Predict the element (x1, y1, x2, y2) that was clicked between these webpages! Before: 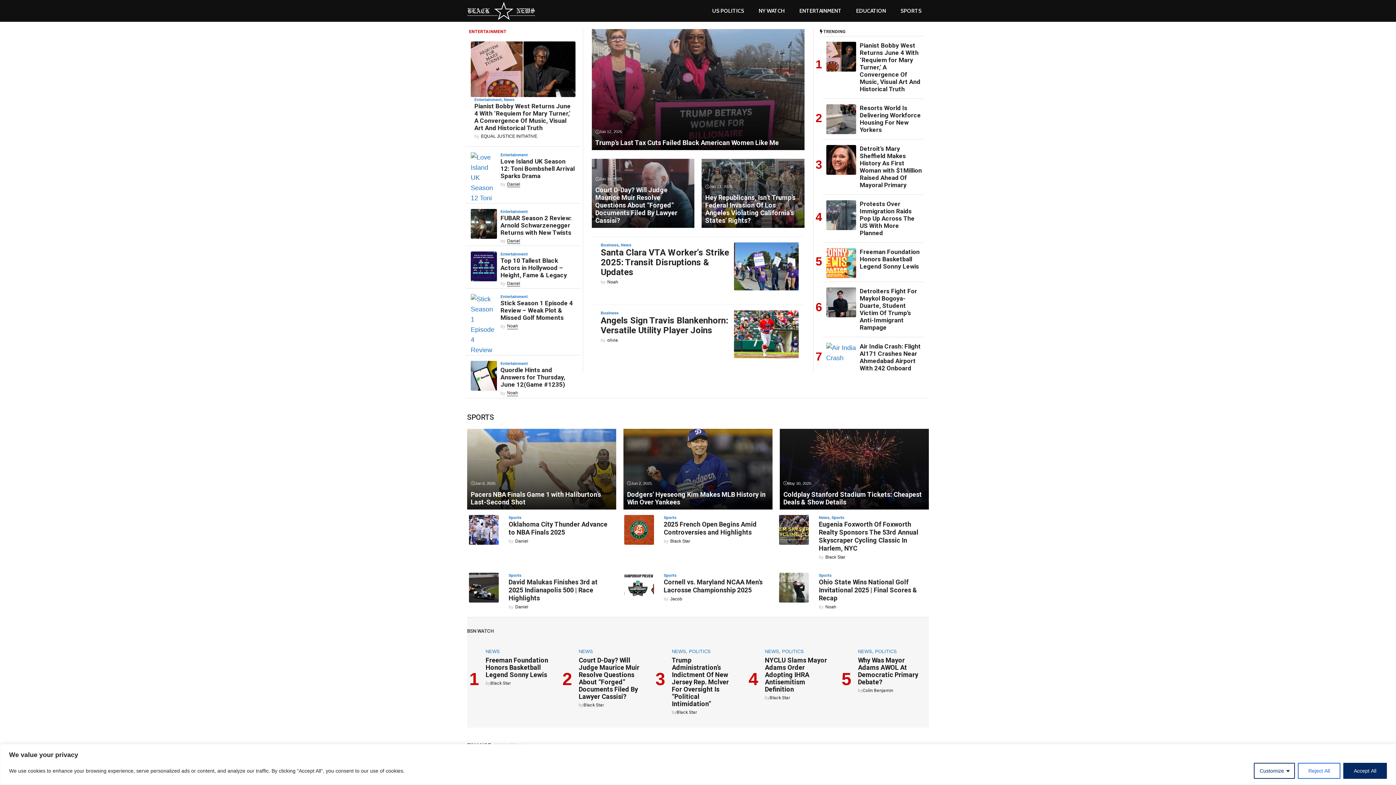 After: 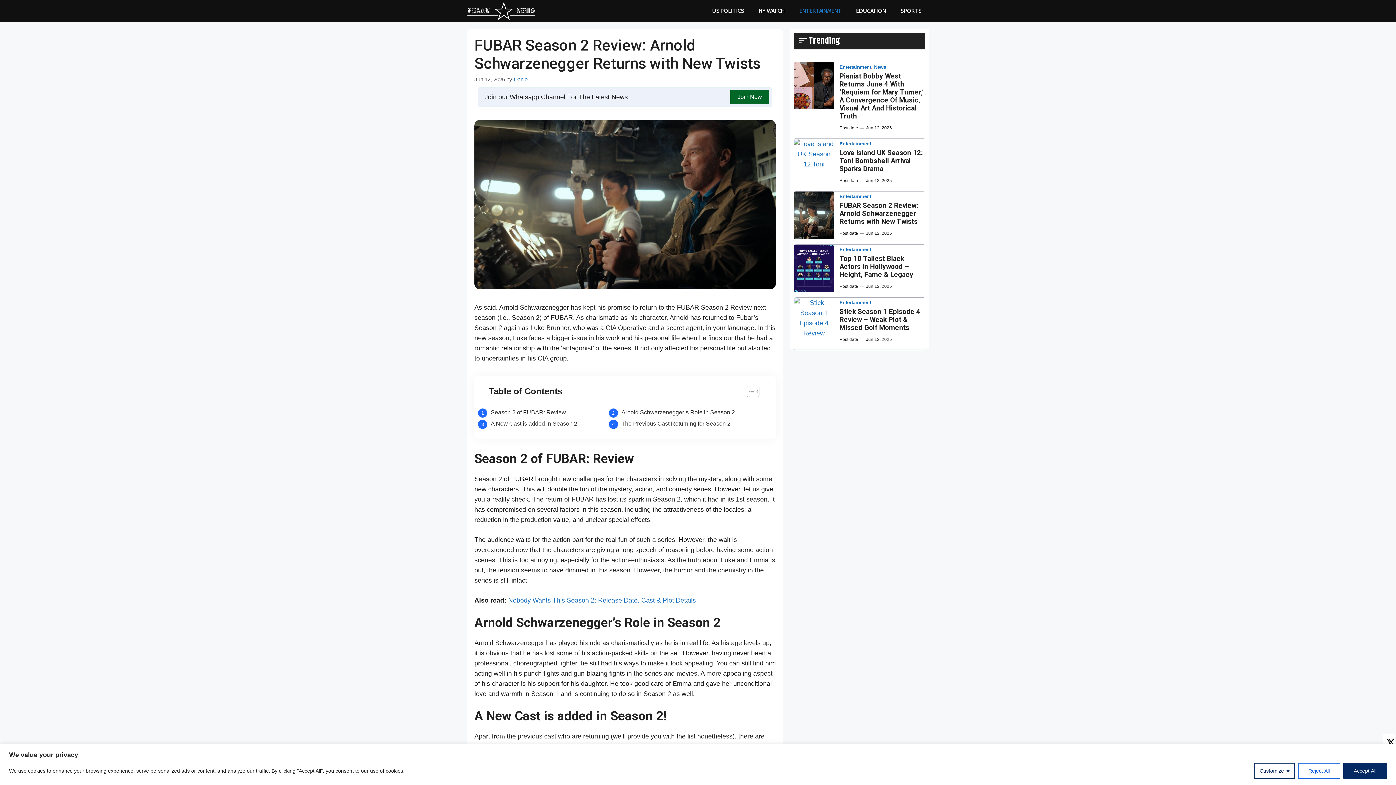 Action: bbox: (470, 219, 497, 227)